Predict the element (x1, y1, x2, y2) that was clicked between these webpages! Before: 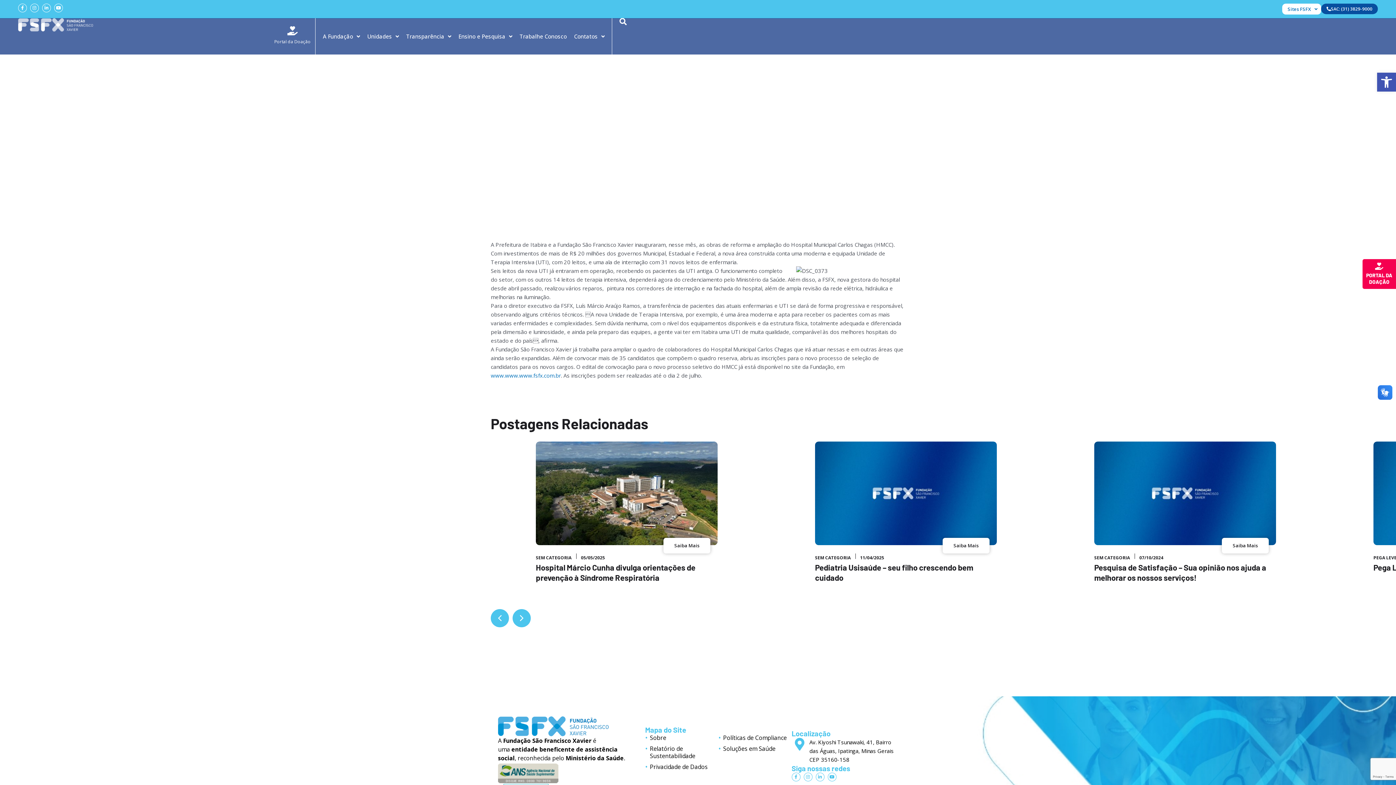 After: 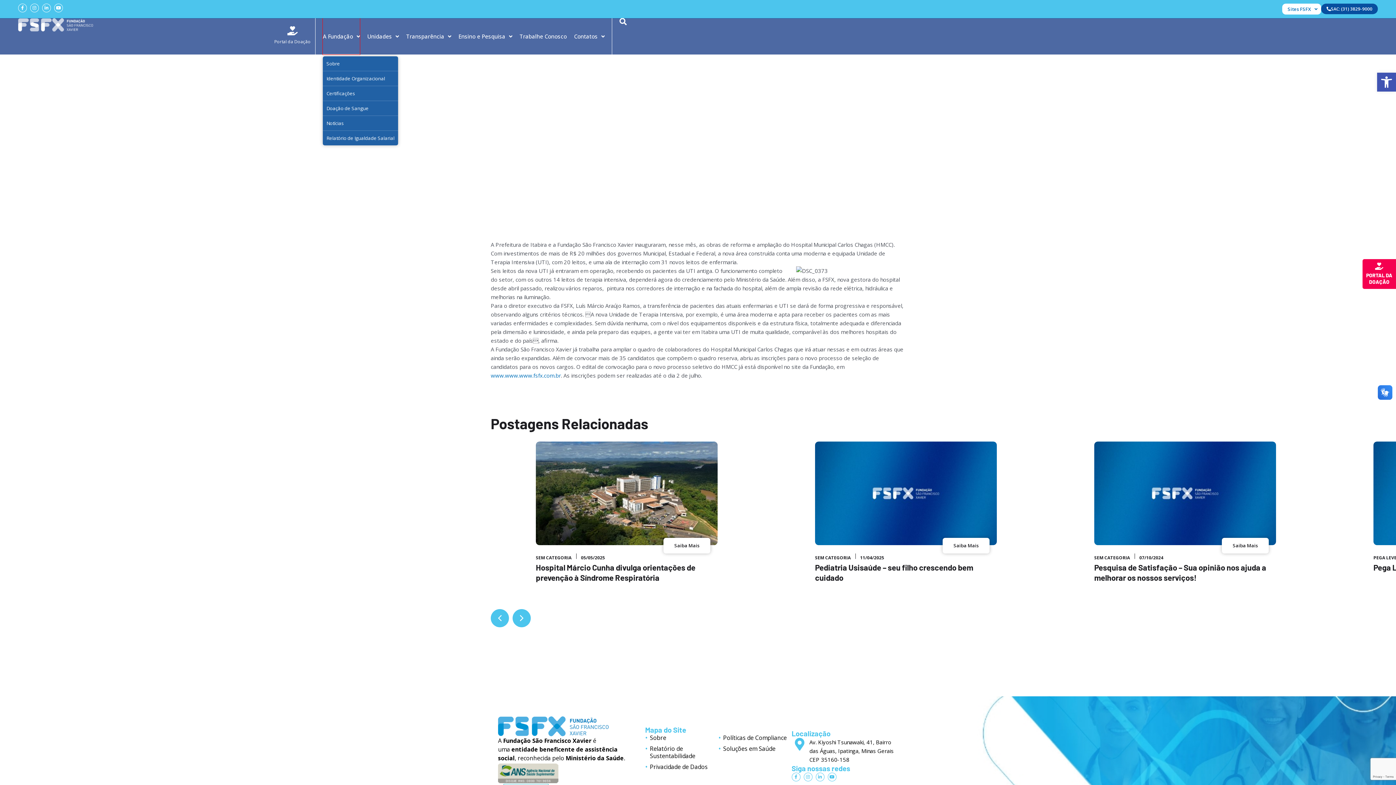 Action: label: A Fundação bbox: (322, 18, 360, 54)